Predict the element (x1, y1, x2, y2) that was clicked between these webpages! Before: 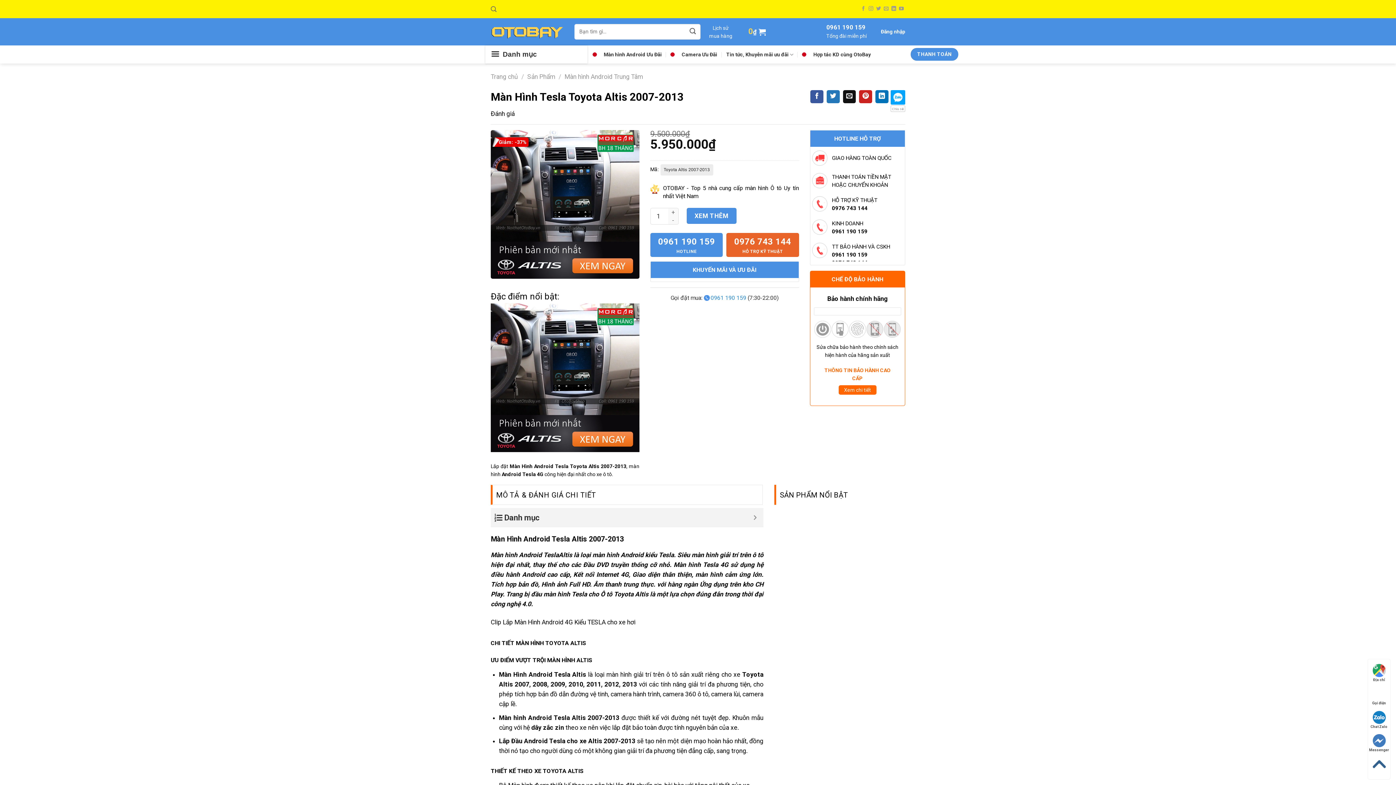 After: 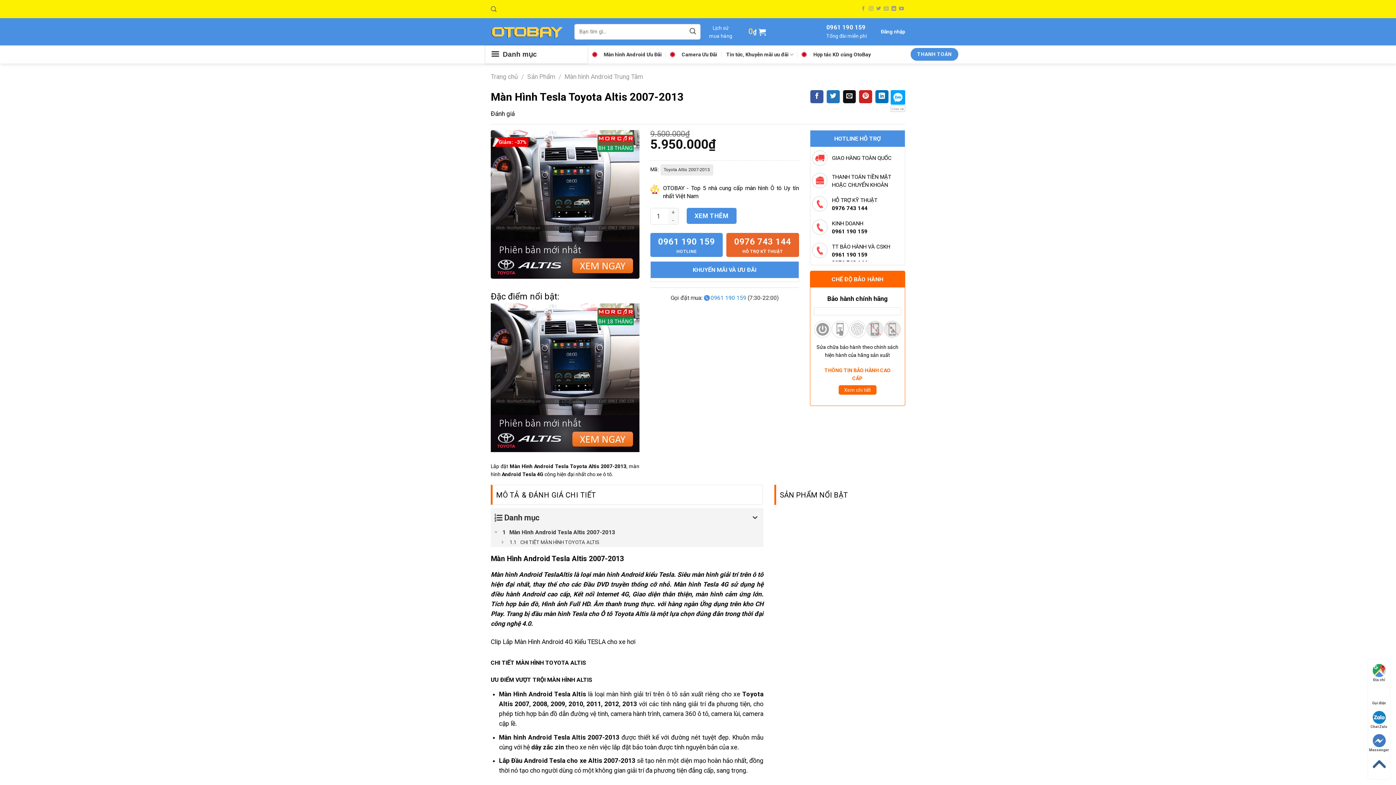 Action: bbox: (750, 512, 760, 524)